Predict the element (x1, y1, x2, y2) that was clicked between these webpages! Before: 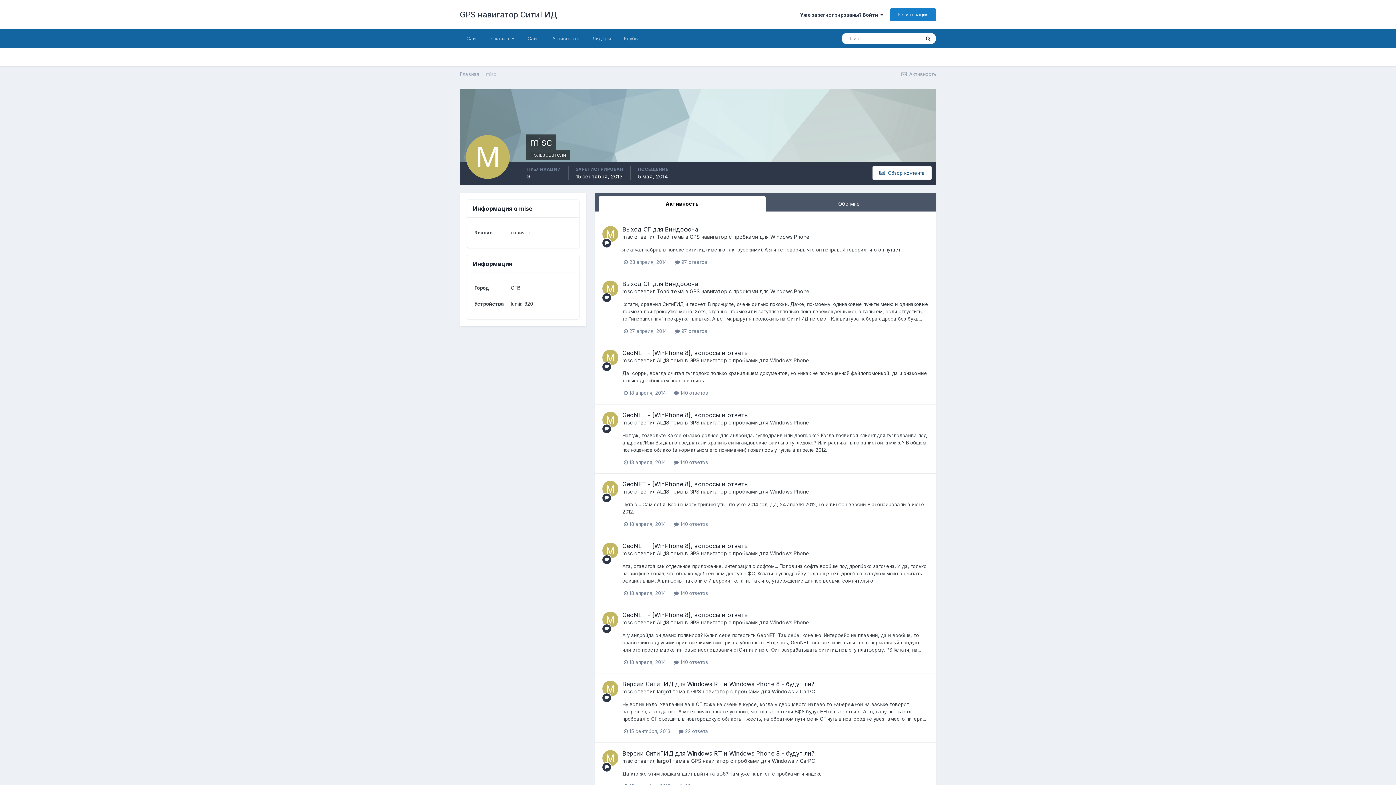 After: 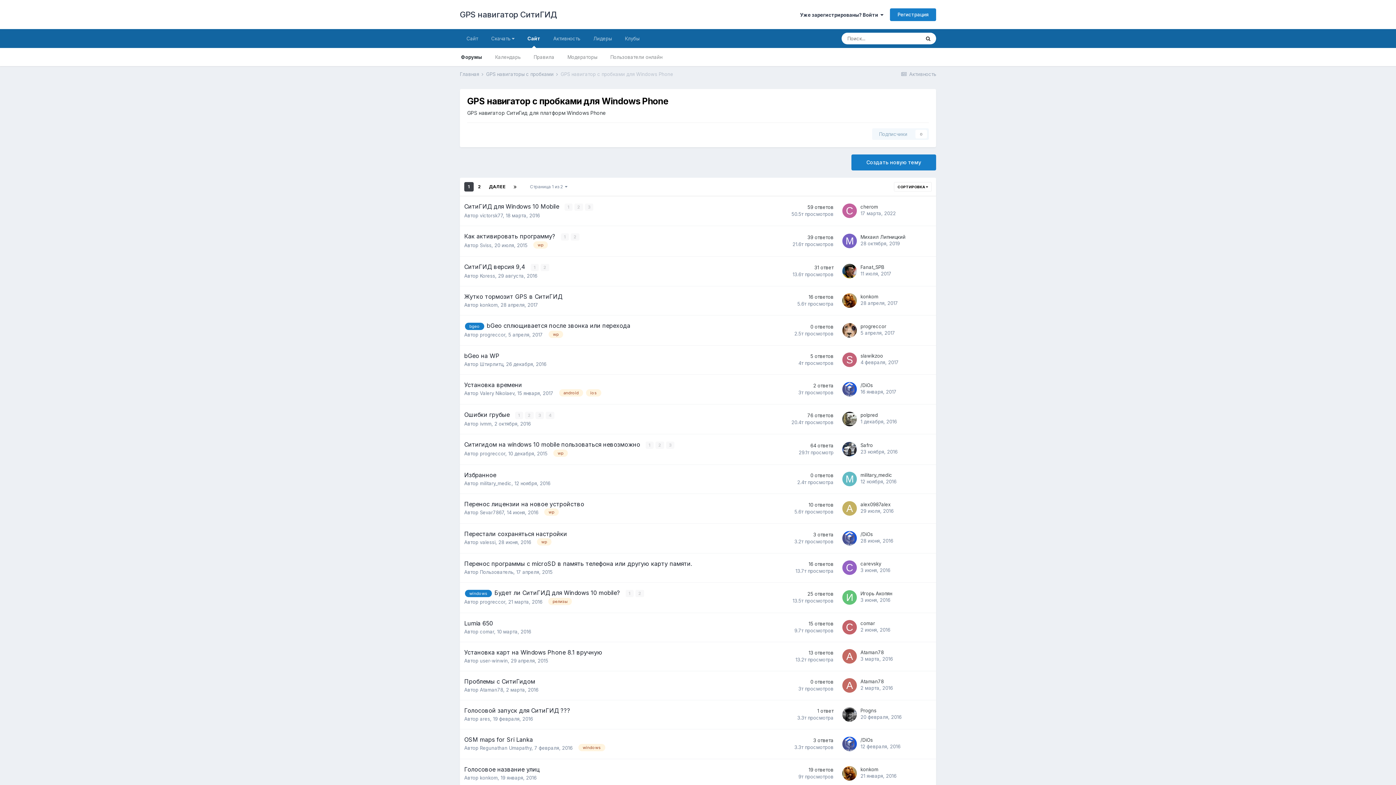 Action: label: GPS навигатор с пробками для Windows Phone bbox: (689, 550, 809, 556)